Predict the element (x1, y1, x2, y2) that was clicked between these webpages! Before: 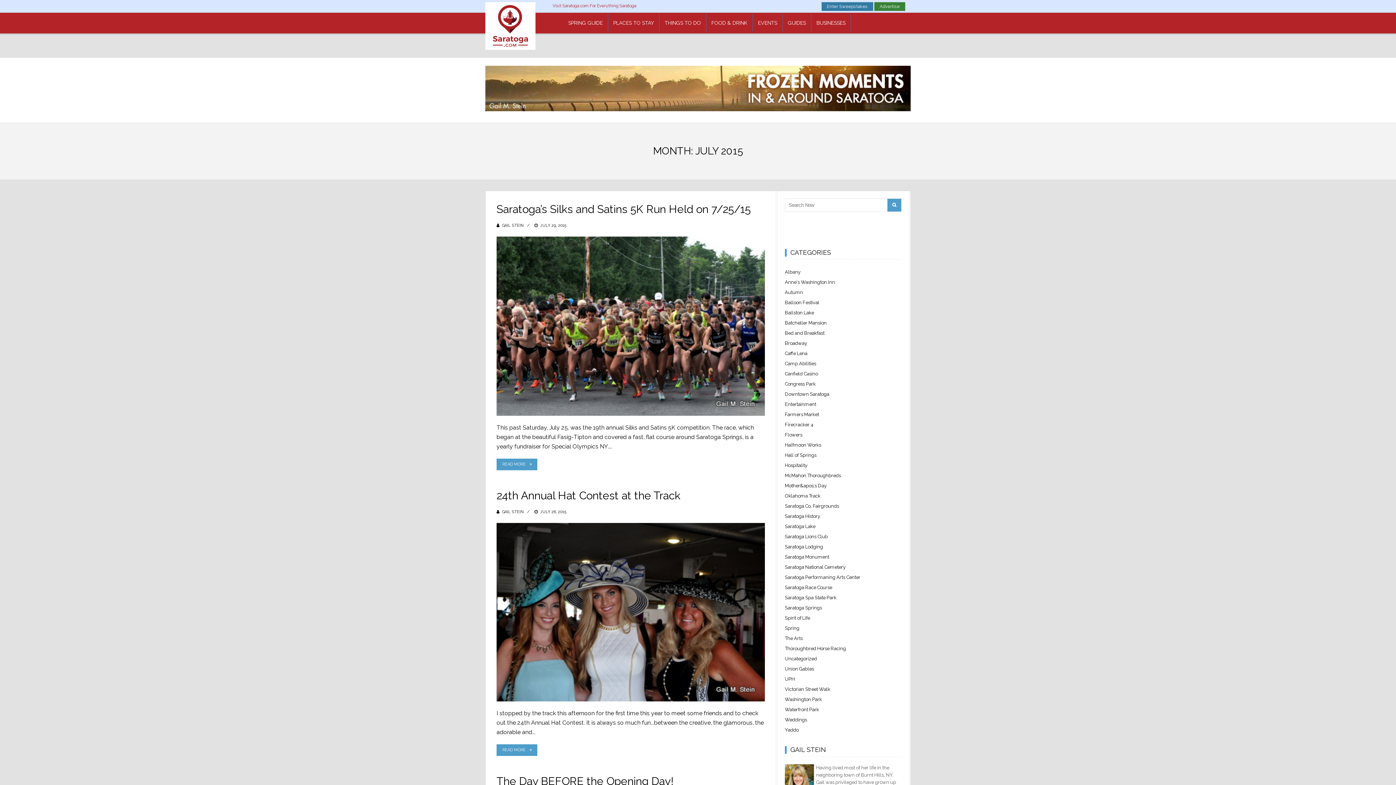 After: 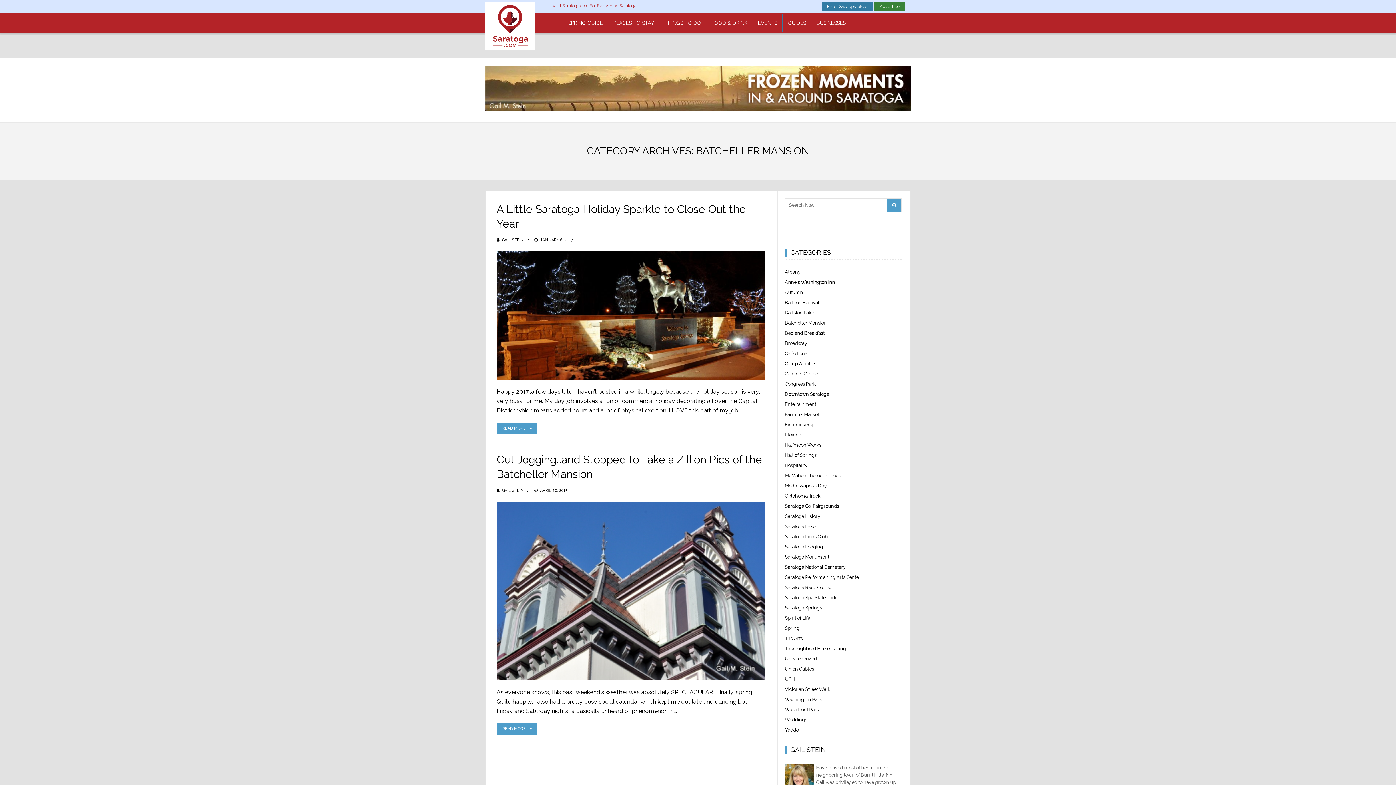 Action: bbox: (785, 318, 901, 328) label: Batcheller Mansion